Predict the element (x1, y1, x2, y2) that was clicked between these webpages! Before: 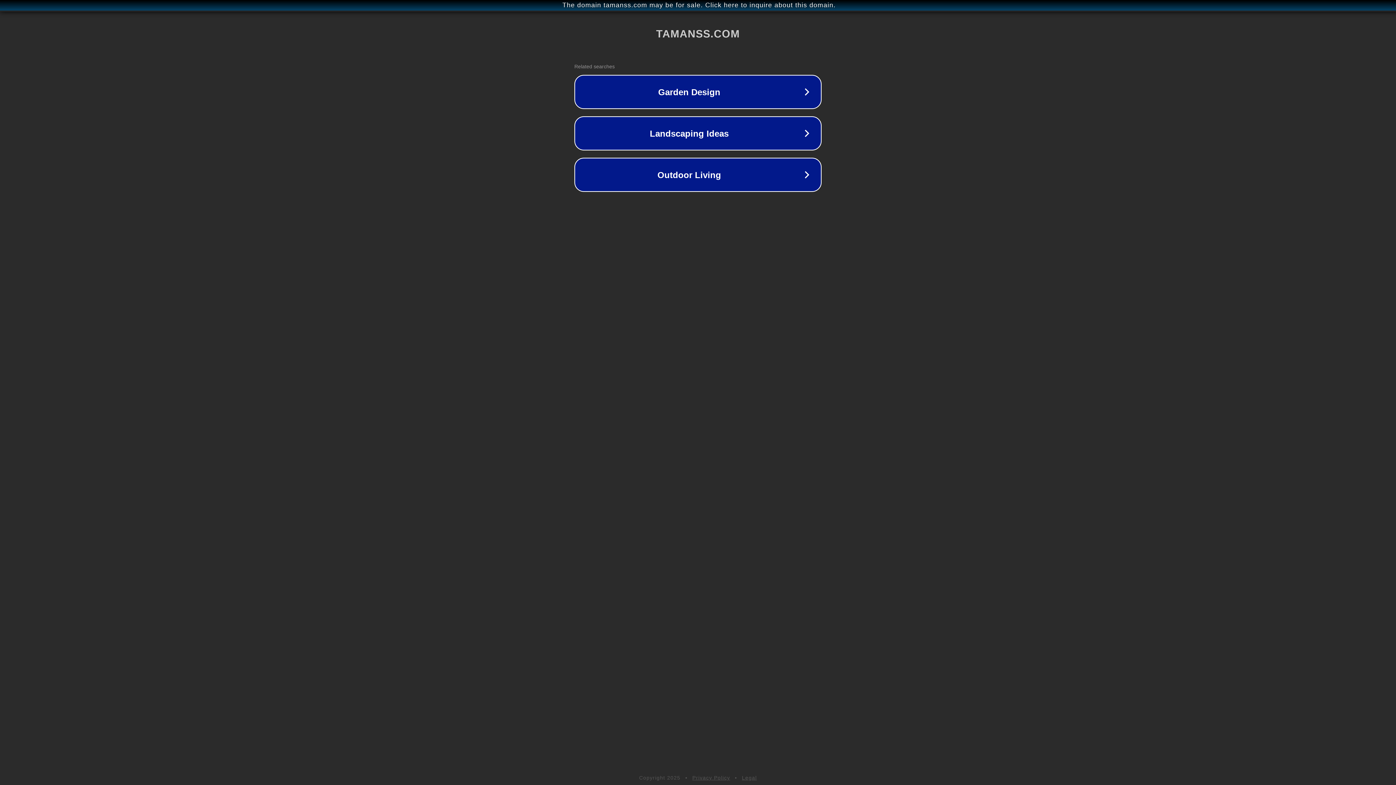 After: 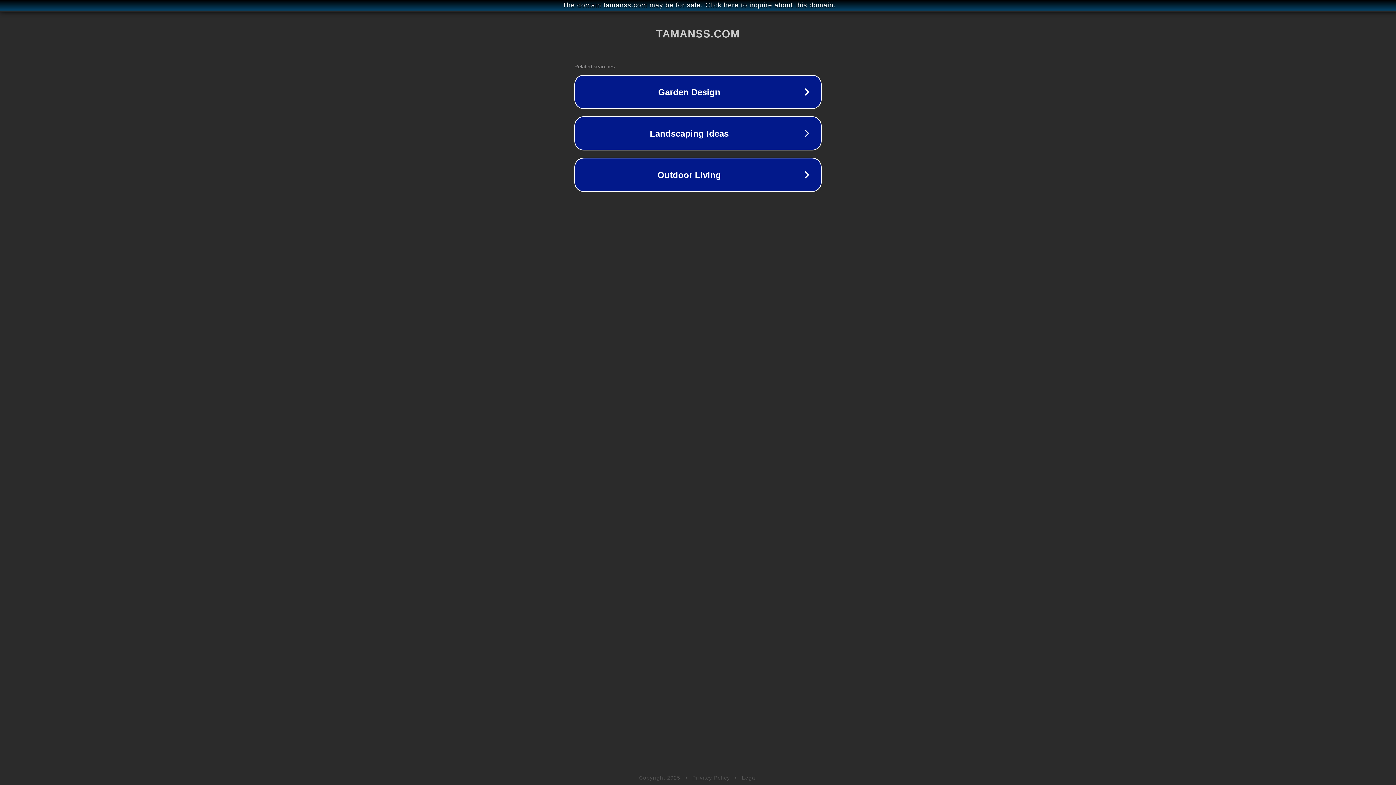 Action: bbox: (742, 775, 757, 781) label: Legal